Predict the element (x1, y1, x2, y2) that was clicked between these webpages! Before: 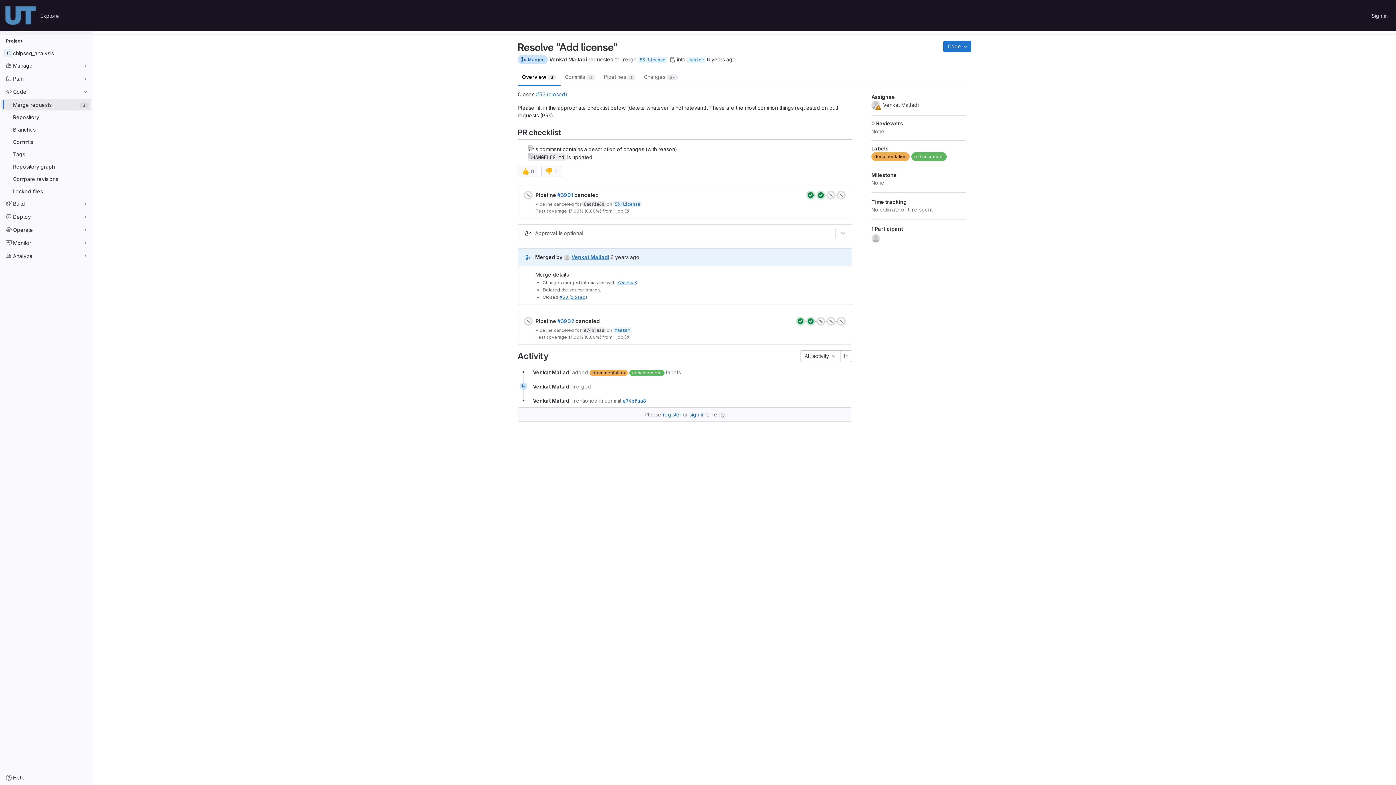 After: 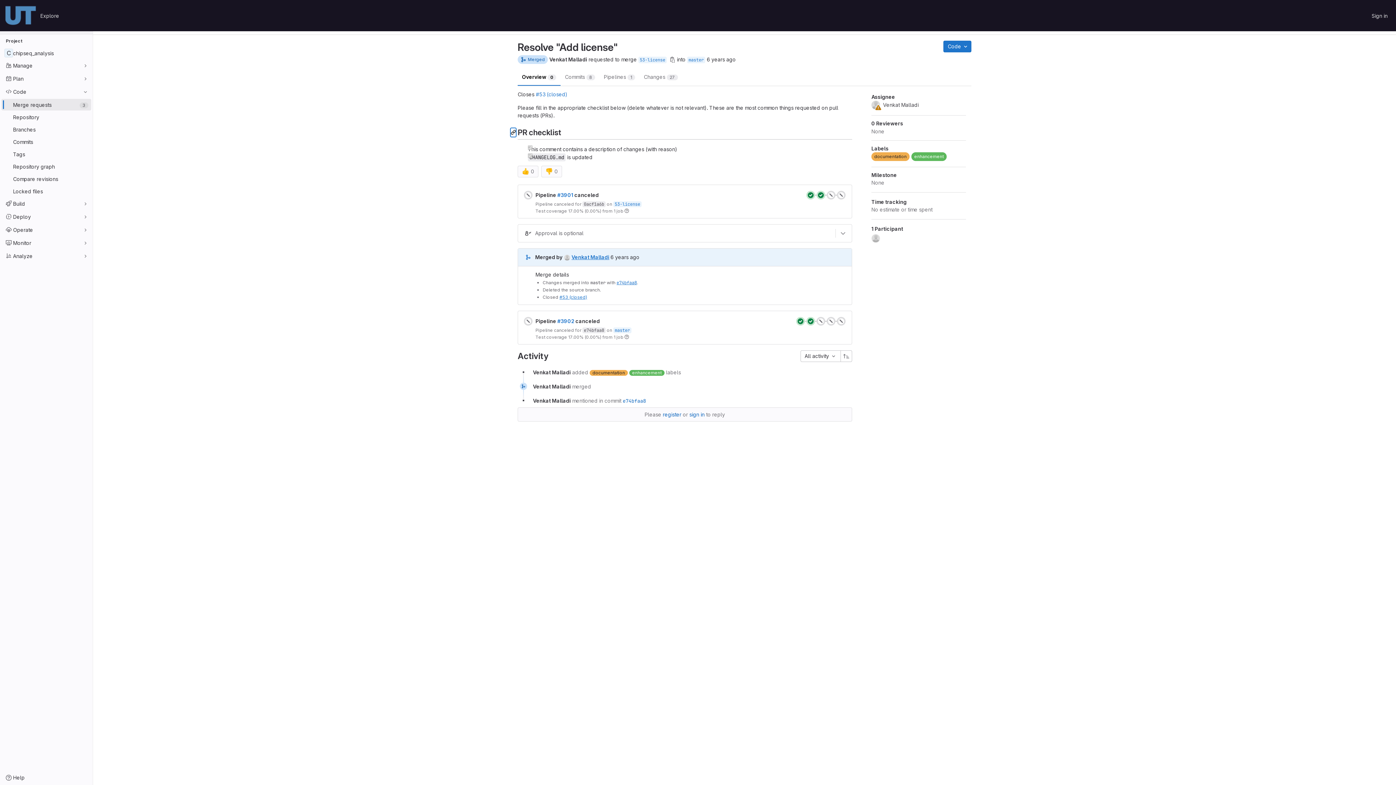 Action: bbox: (510, 128, 516, 137)